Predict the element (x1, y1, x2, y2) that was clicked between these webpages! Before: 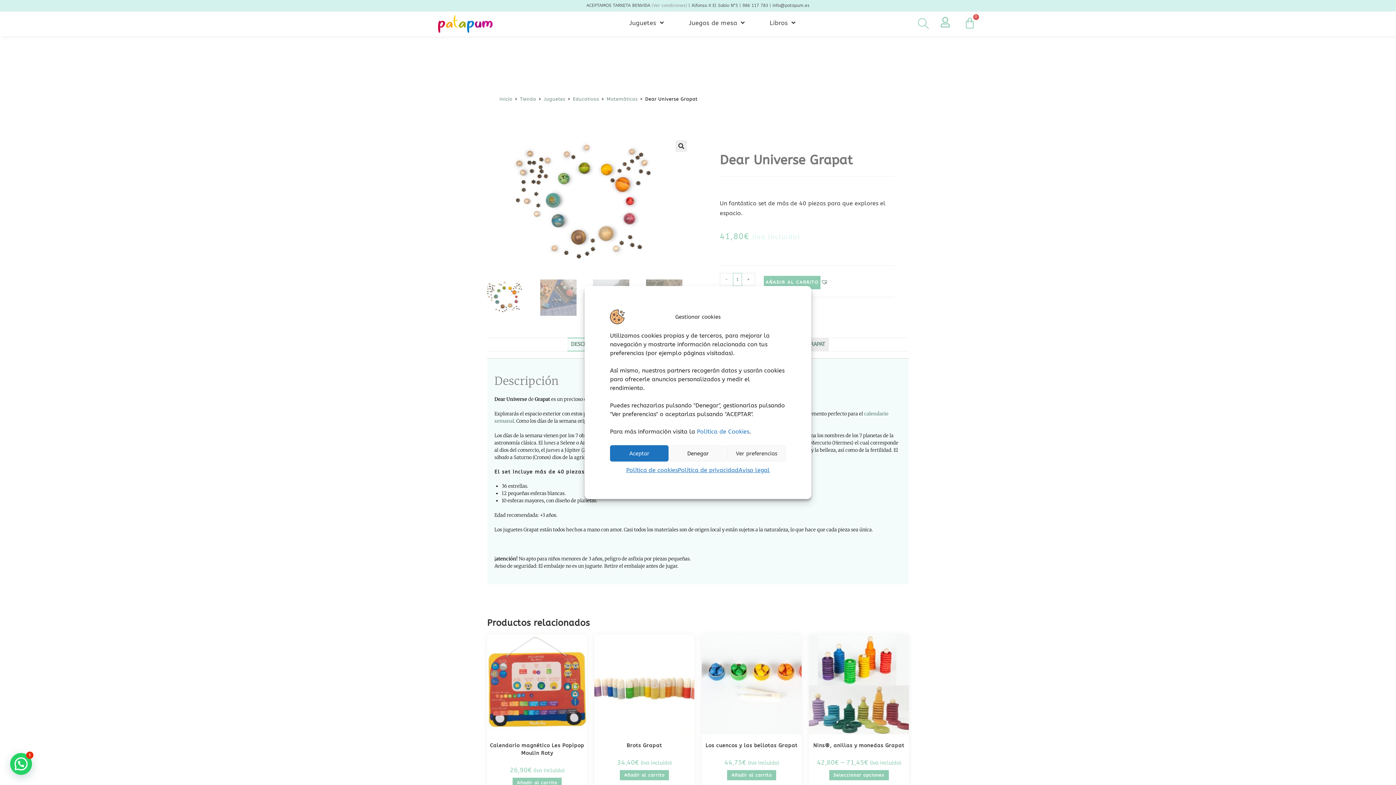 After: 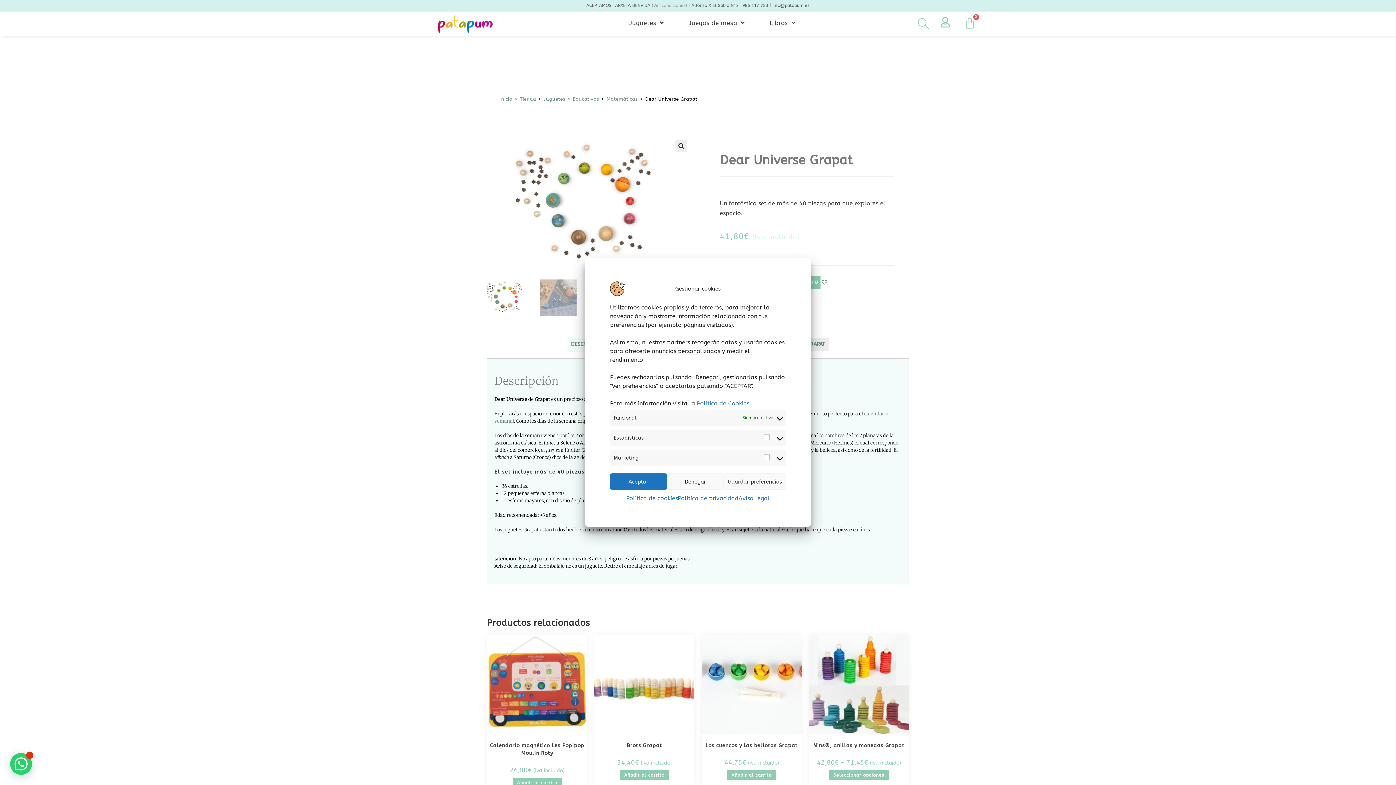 Action: label: Ver preferencias bbox: (727, 445, 786, 461)